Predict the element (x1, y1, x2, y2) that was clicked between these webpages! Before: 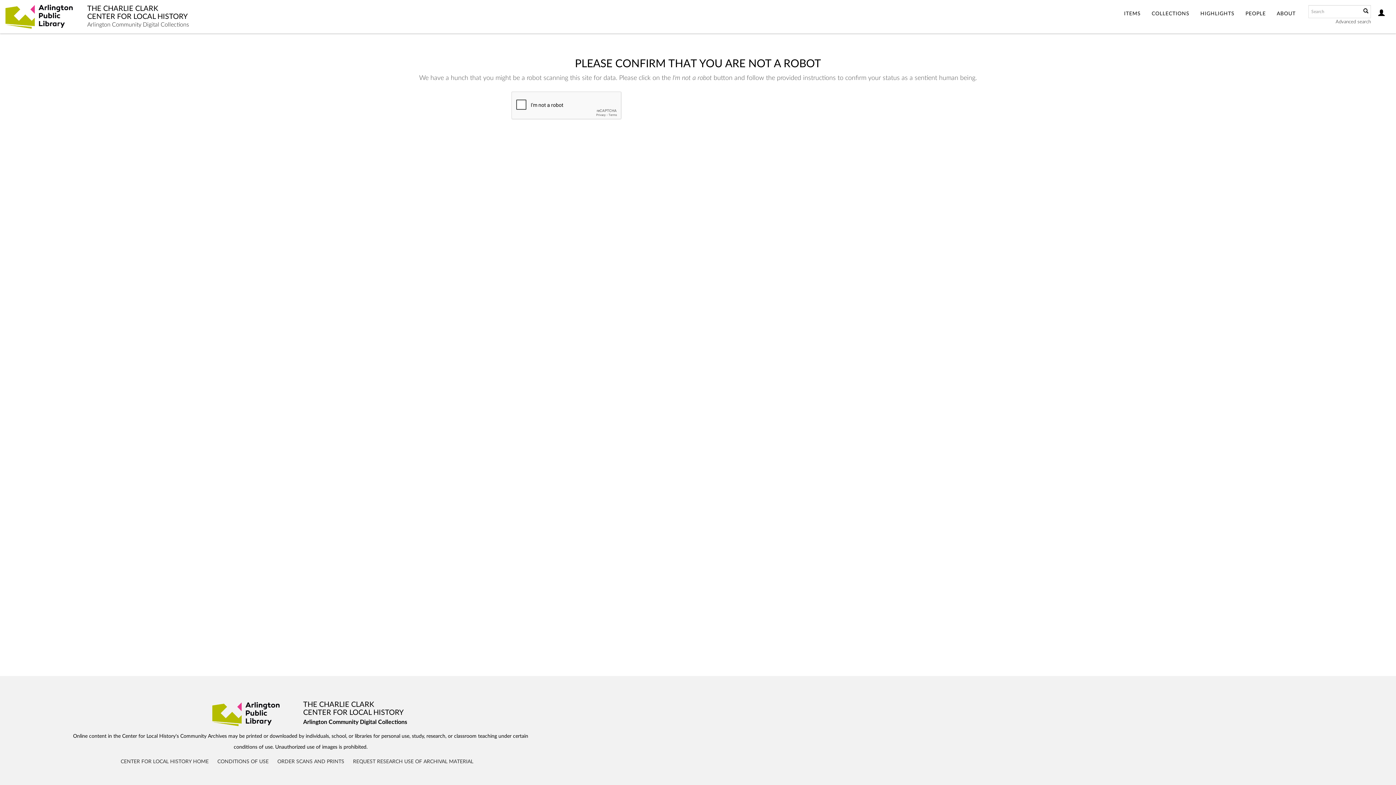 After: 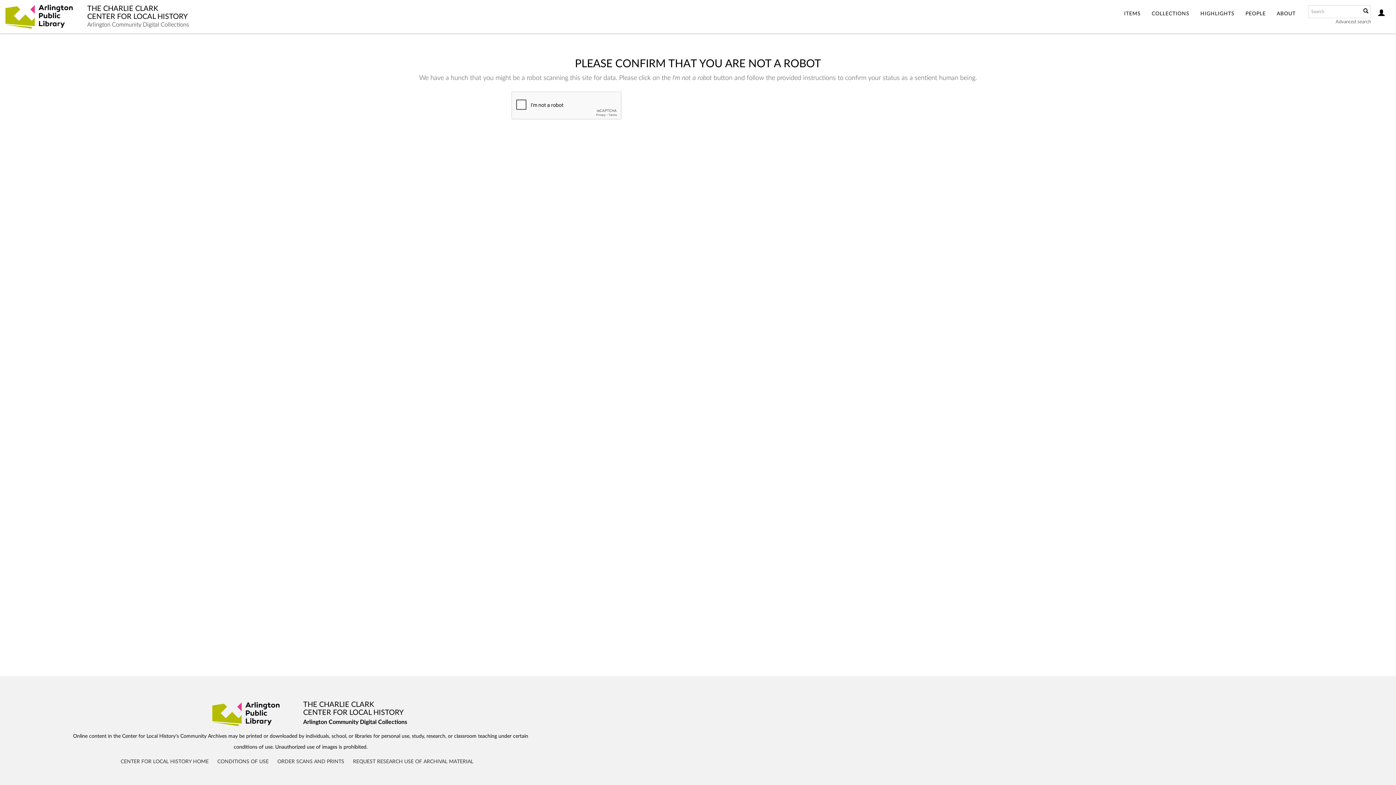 Action: label: COLLECTIONS bbox: (1146, 0, 1195, 28)